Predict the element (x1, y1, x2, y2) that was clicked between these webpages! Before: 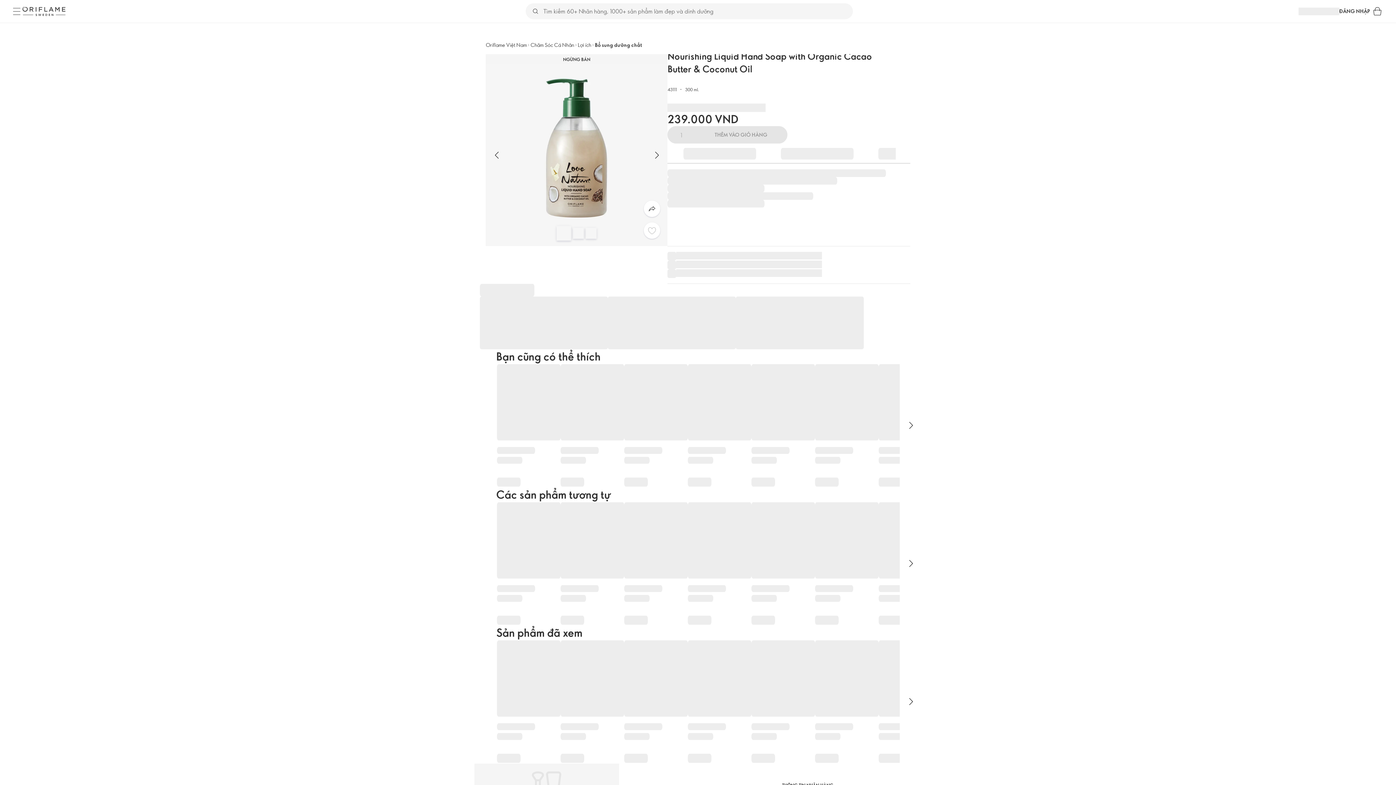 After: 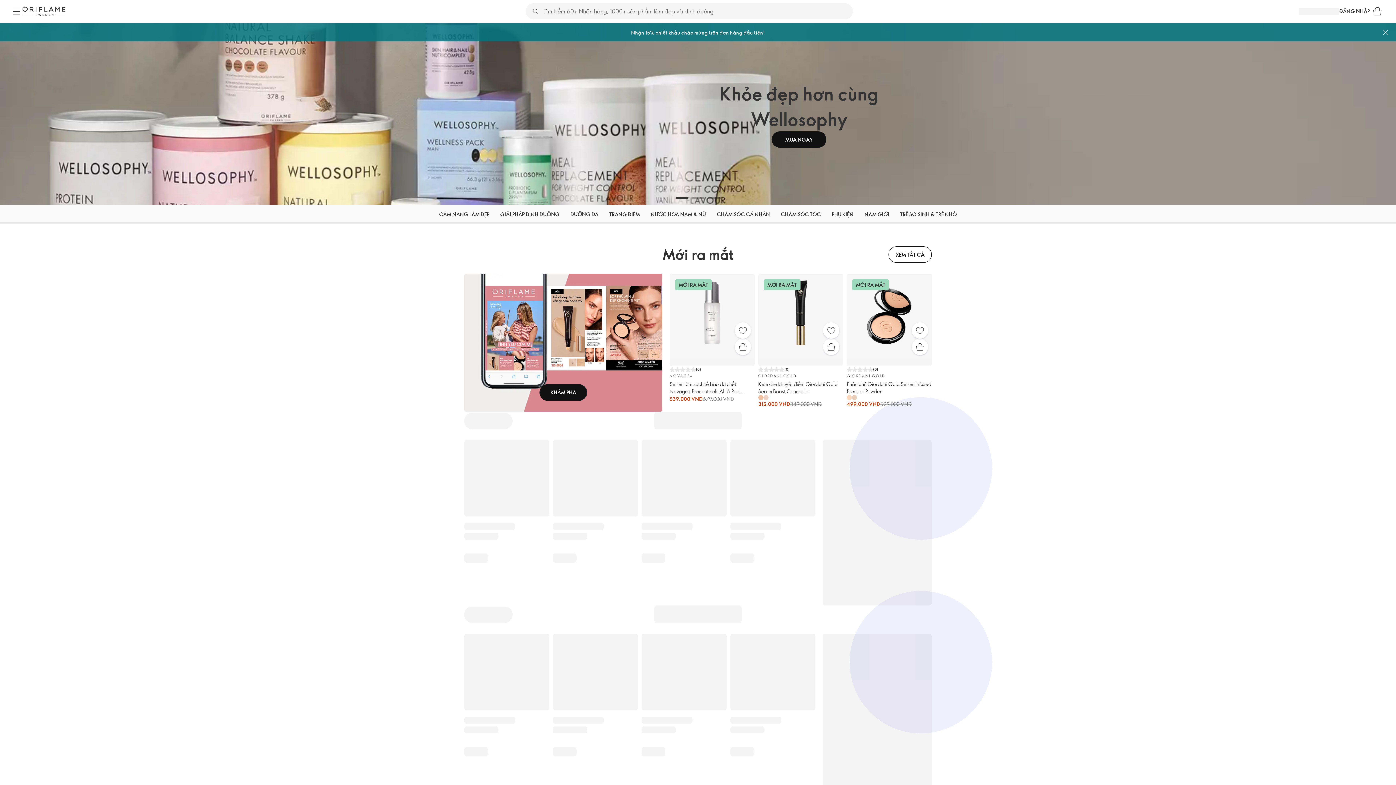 Action: label: Oriflame Việt Nam bbox: (485, 41, 527, 48)